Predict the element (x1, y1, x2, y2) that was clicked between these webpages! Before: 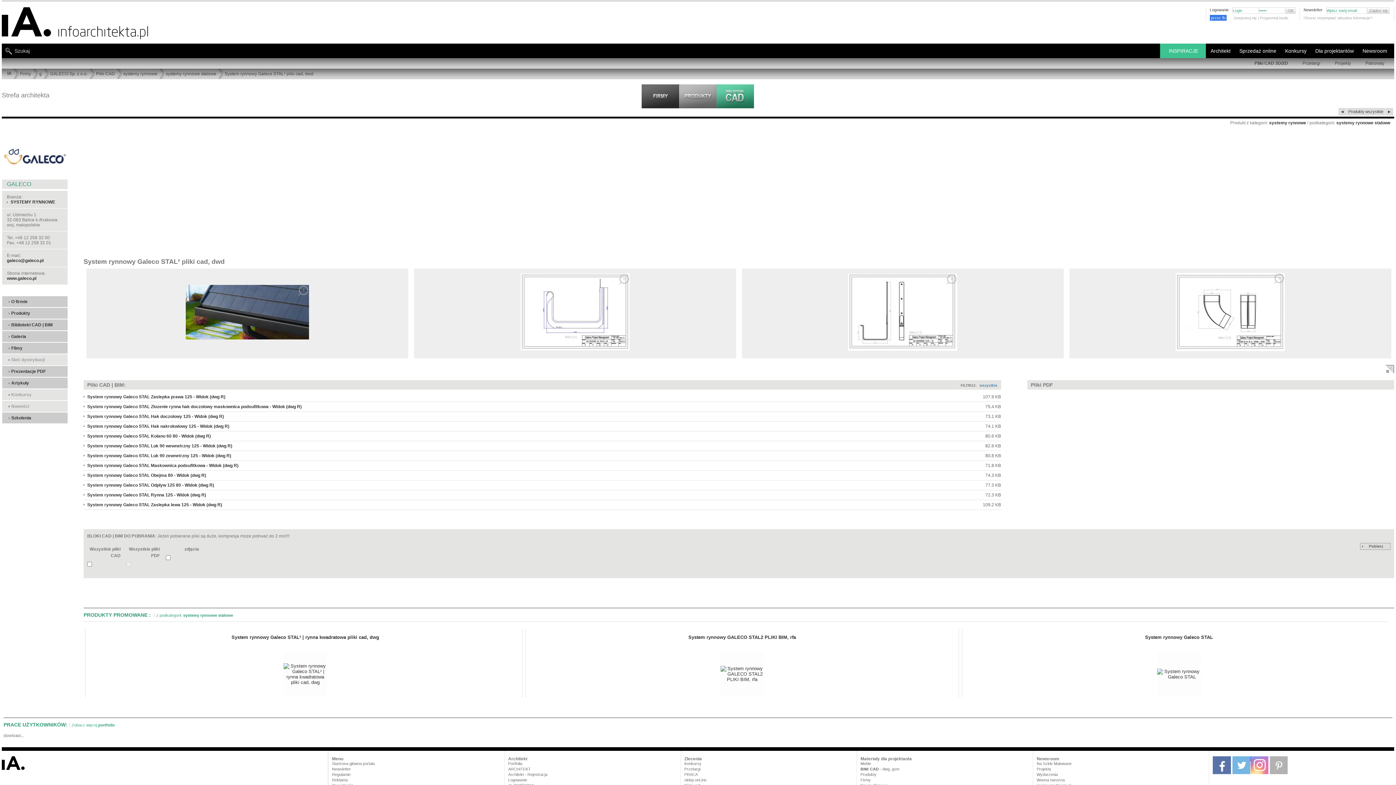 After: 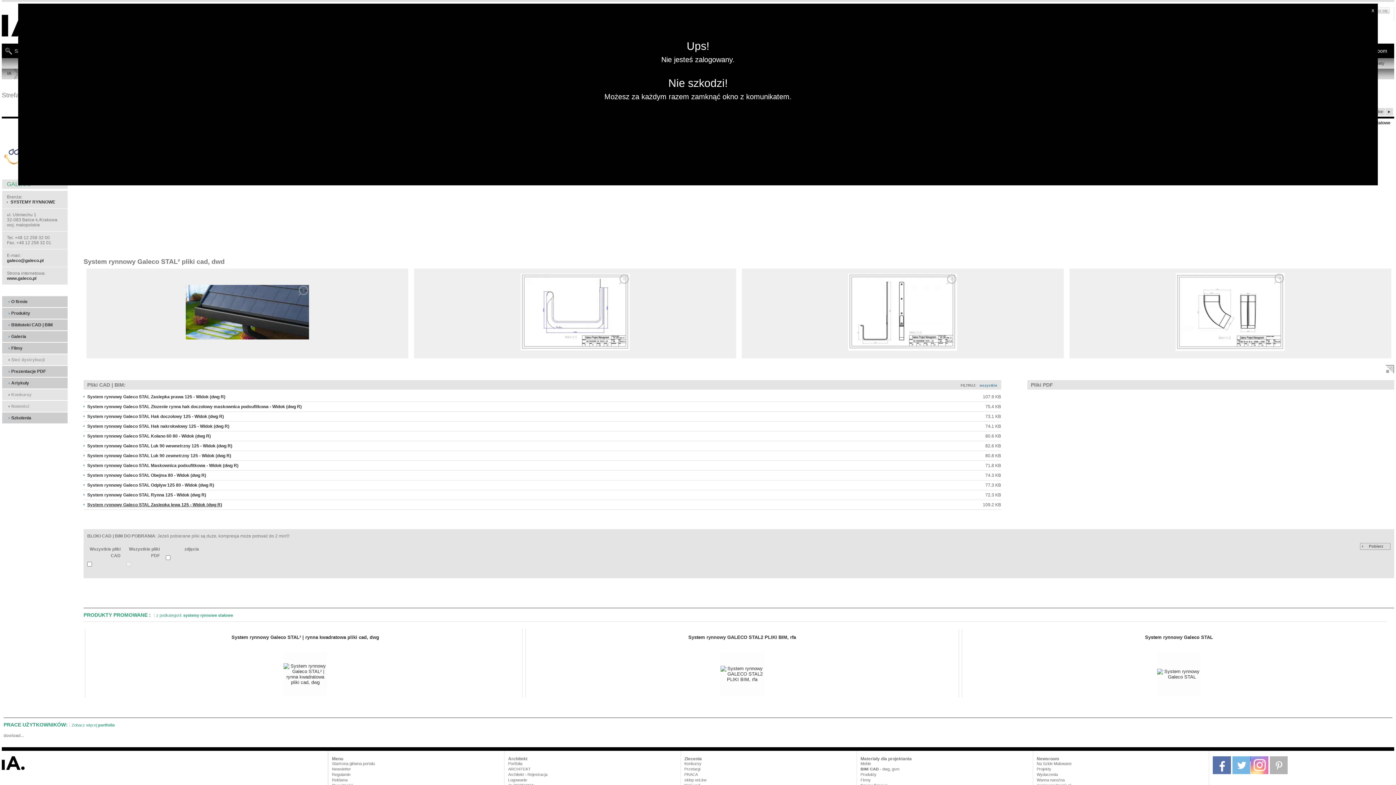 Action: bbox: (87, 502, 222, 507) label: System rynnowy Galeco STAL Zaslepka lewa 125 - Widok (dwg R)